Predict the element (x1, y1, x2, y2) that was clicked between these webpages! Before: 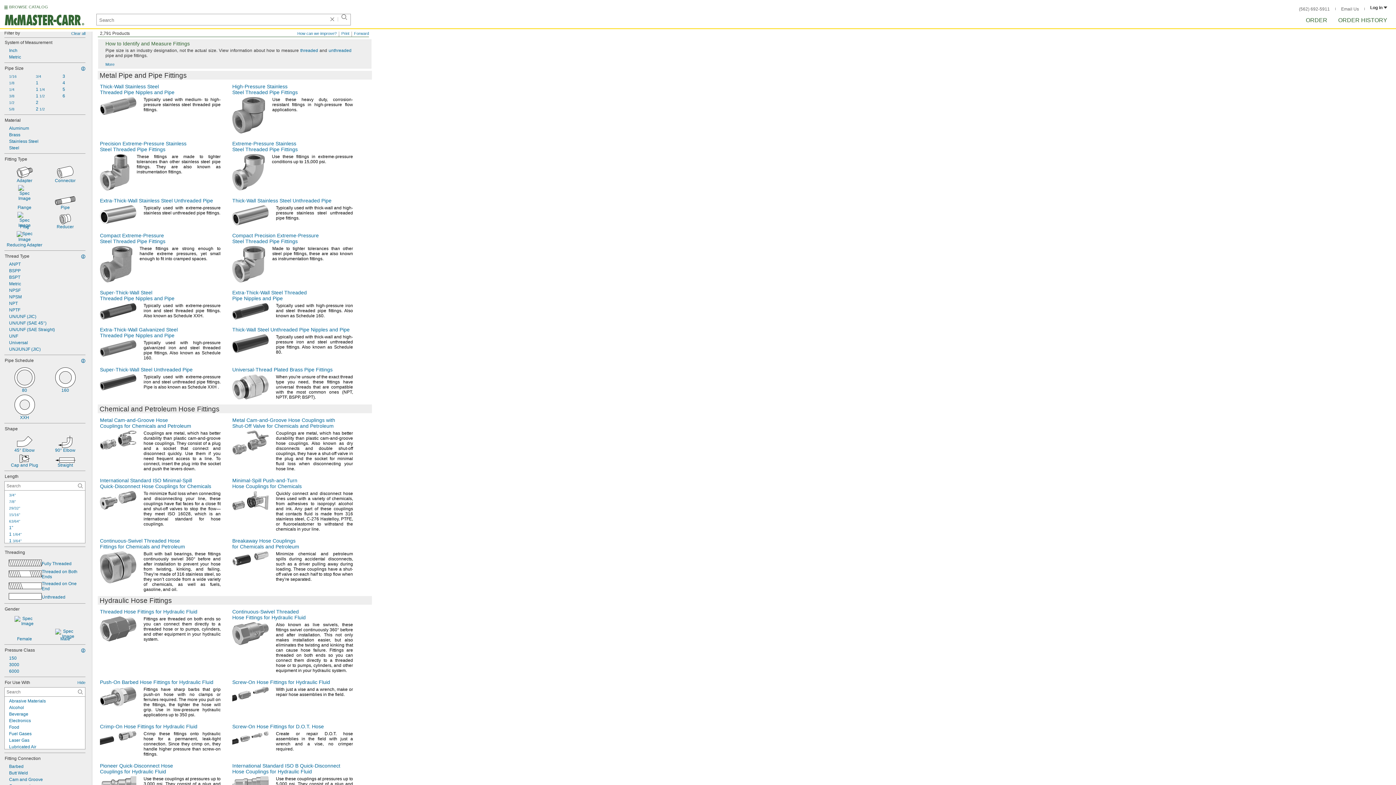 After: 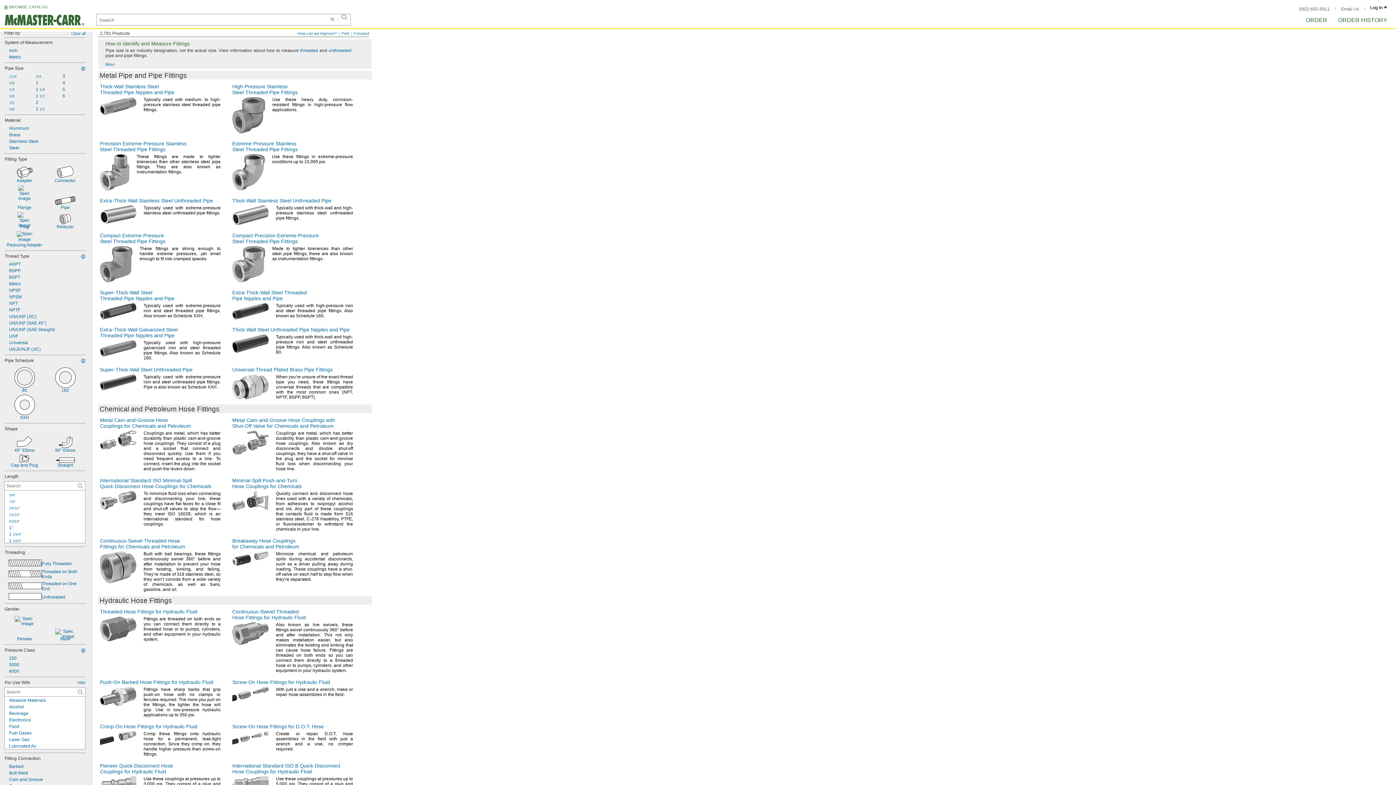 Action: bbox: (4, 743, 85, 750) label: Lubricated Air